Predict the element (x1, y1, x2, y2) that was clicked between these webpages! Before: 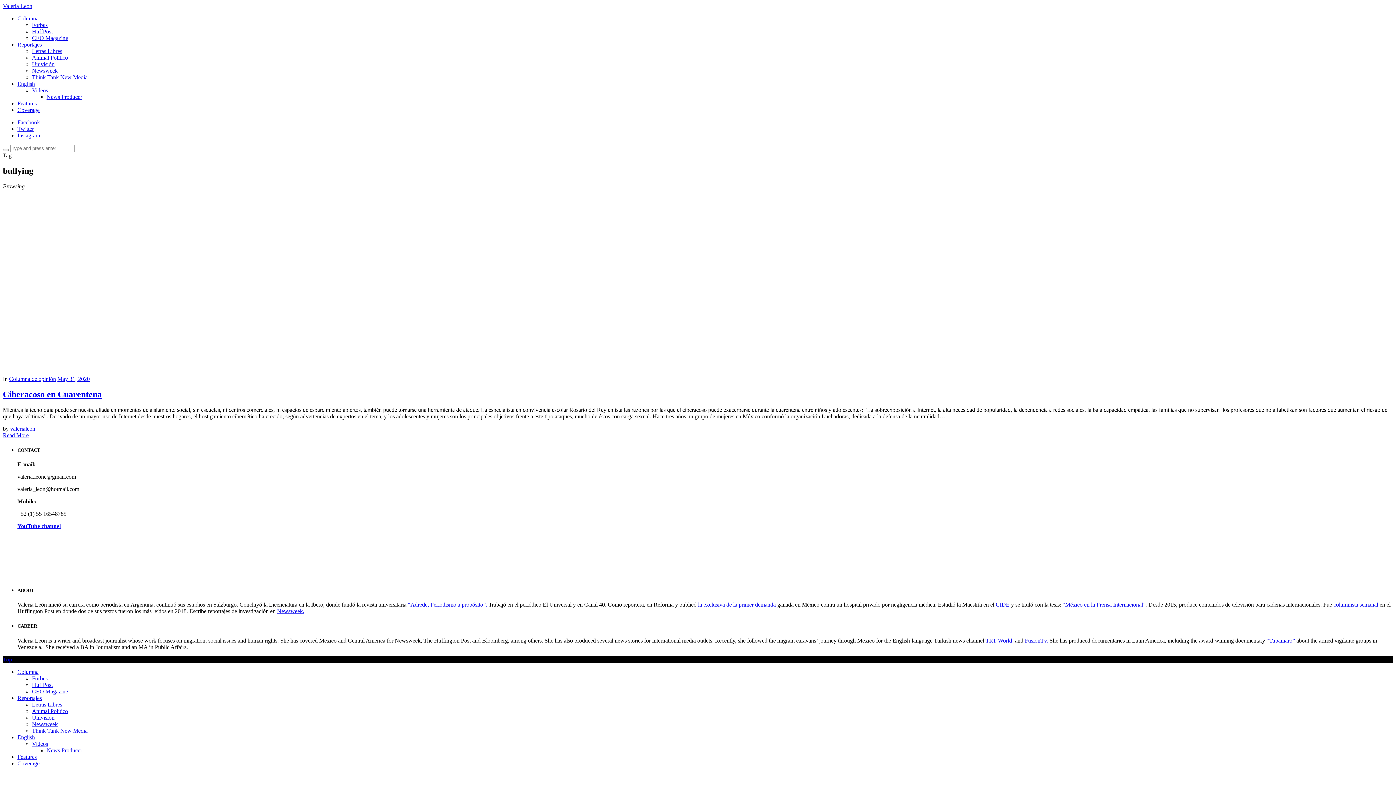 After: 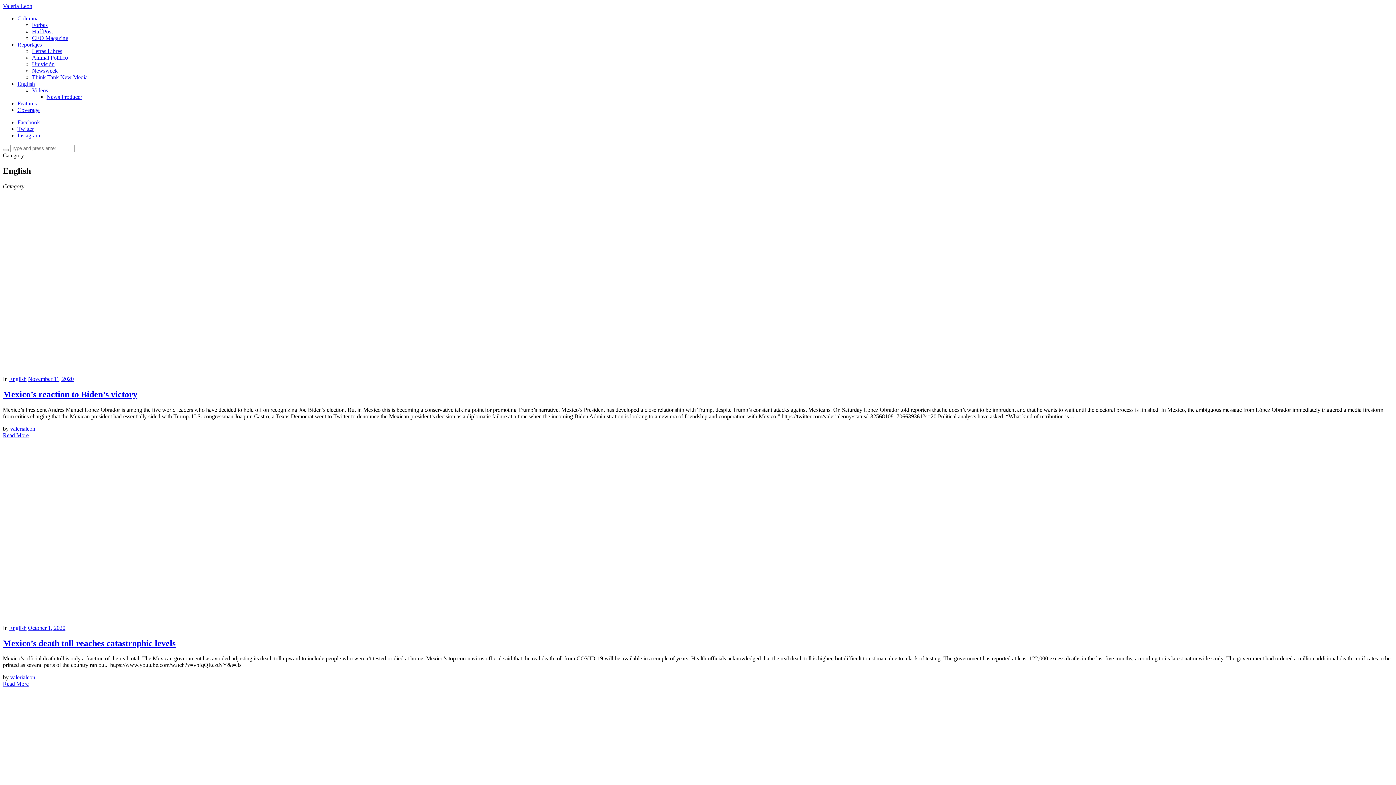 Action: bbox: (17, 80, 34, 86) label: English